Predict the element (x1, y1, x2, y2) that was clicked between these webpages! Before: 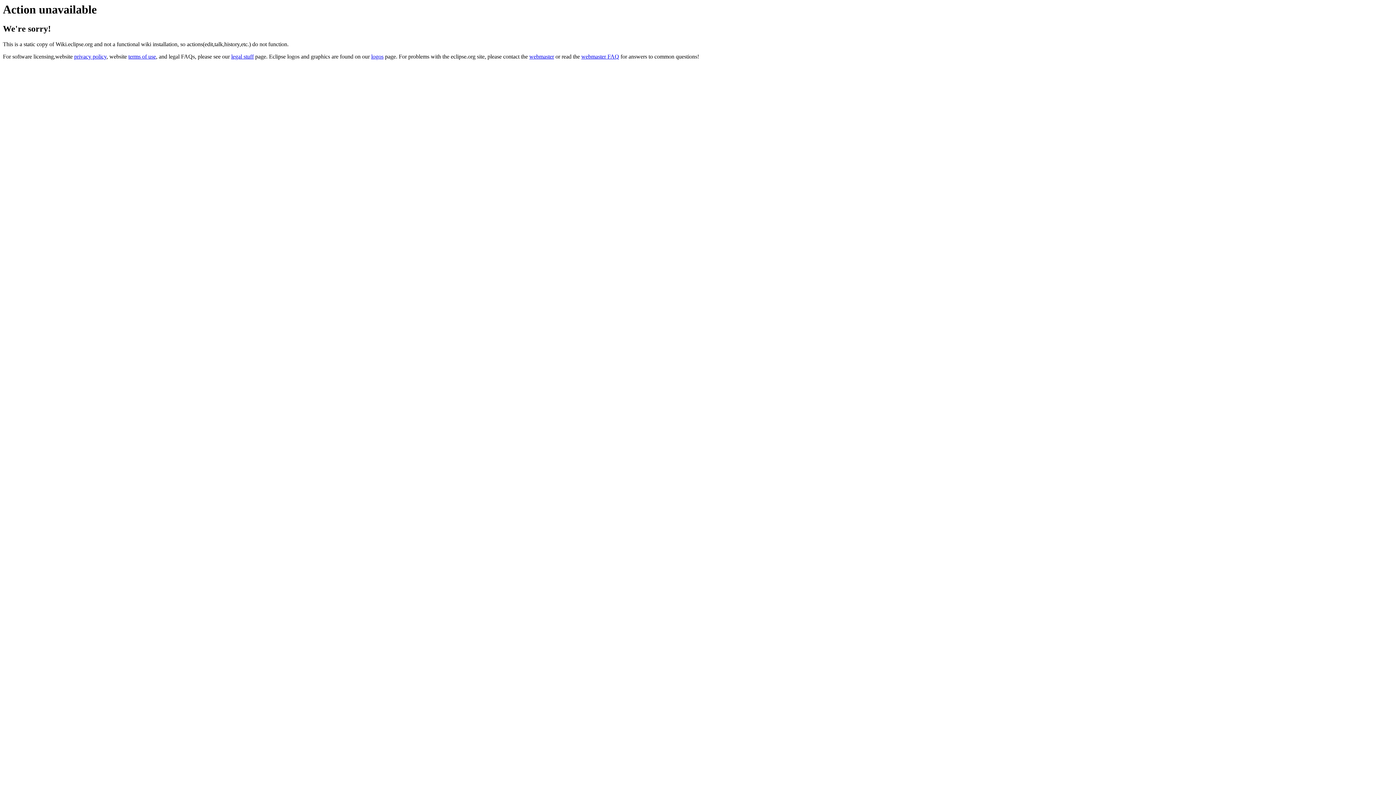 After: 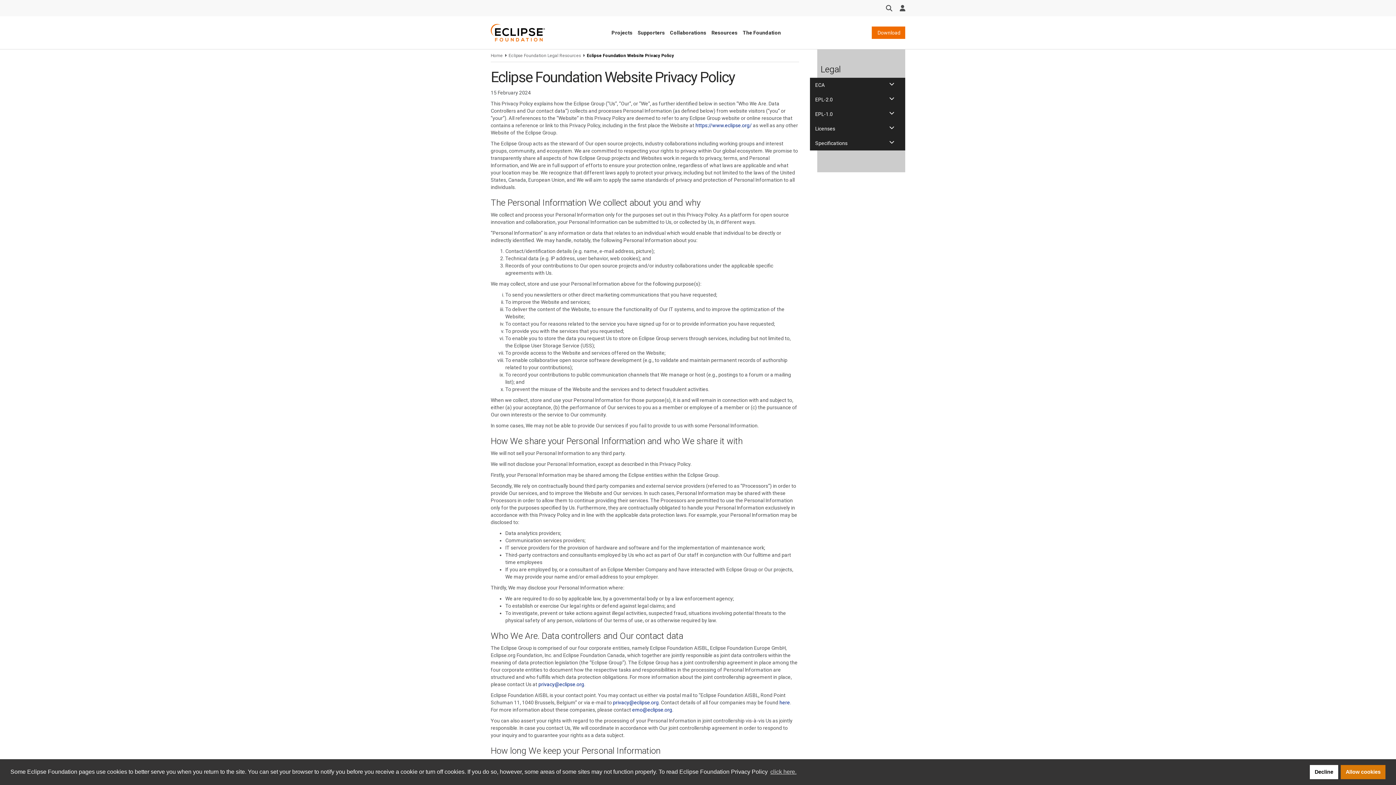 Action: bbox: (74, 53, 106, 59) label: privacy policy